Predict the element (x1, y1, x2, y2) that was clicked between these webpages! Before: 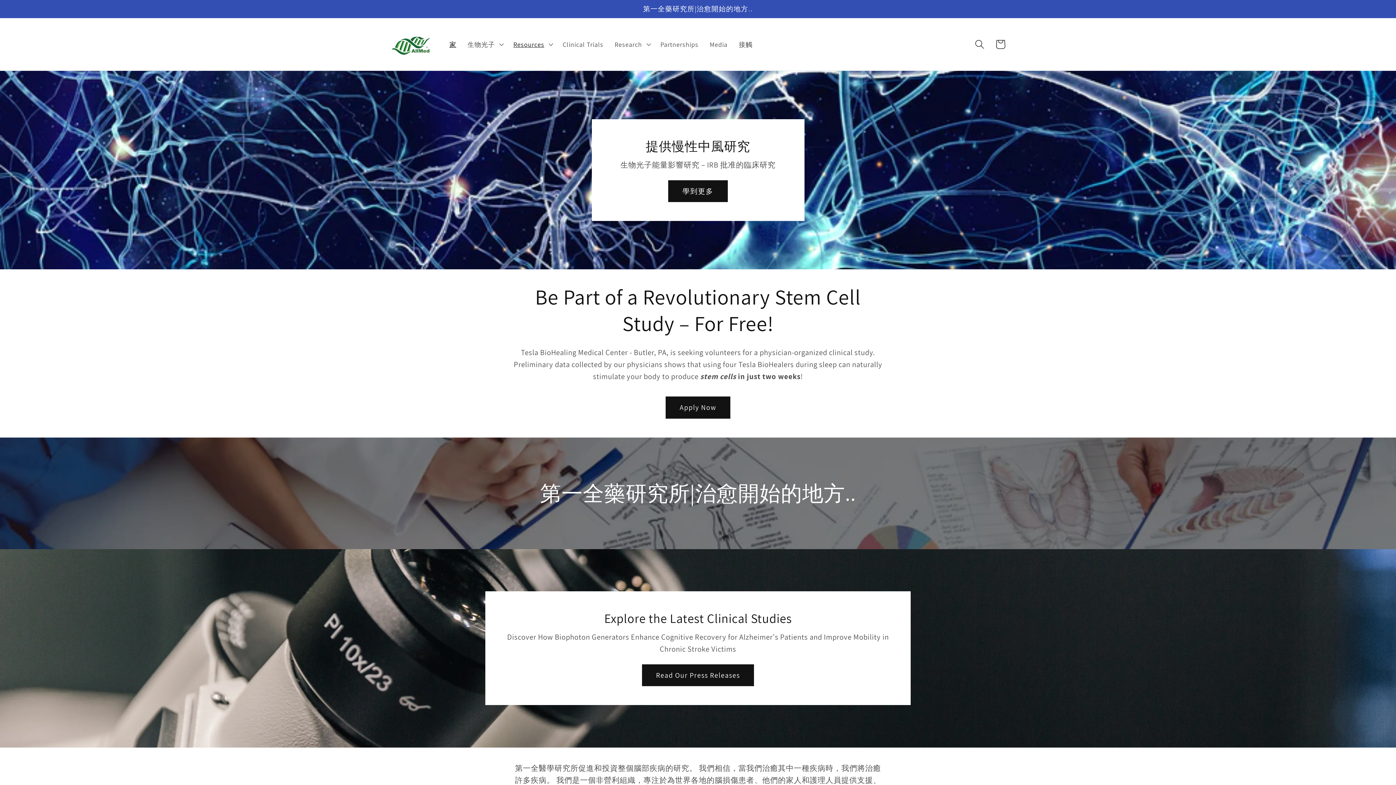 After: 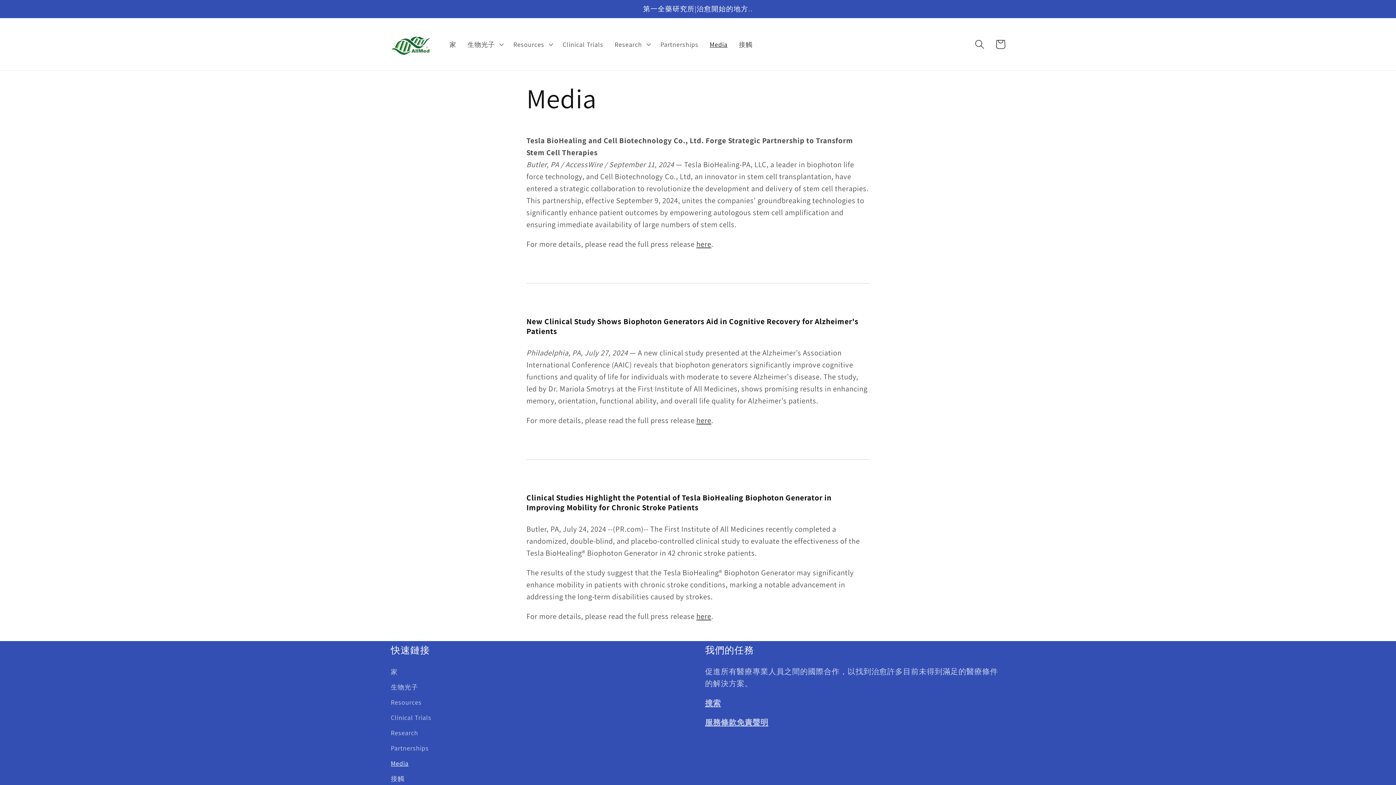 Action: bbox: (642, 664, 754, 686) label: Read Our Press Releases